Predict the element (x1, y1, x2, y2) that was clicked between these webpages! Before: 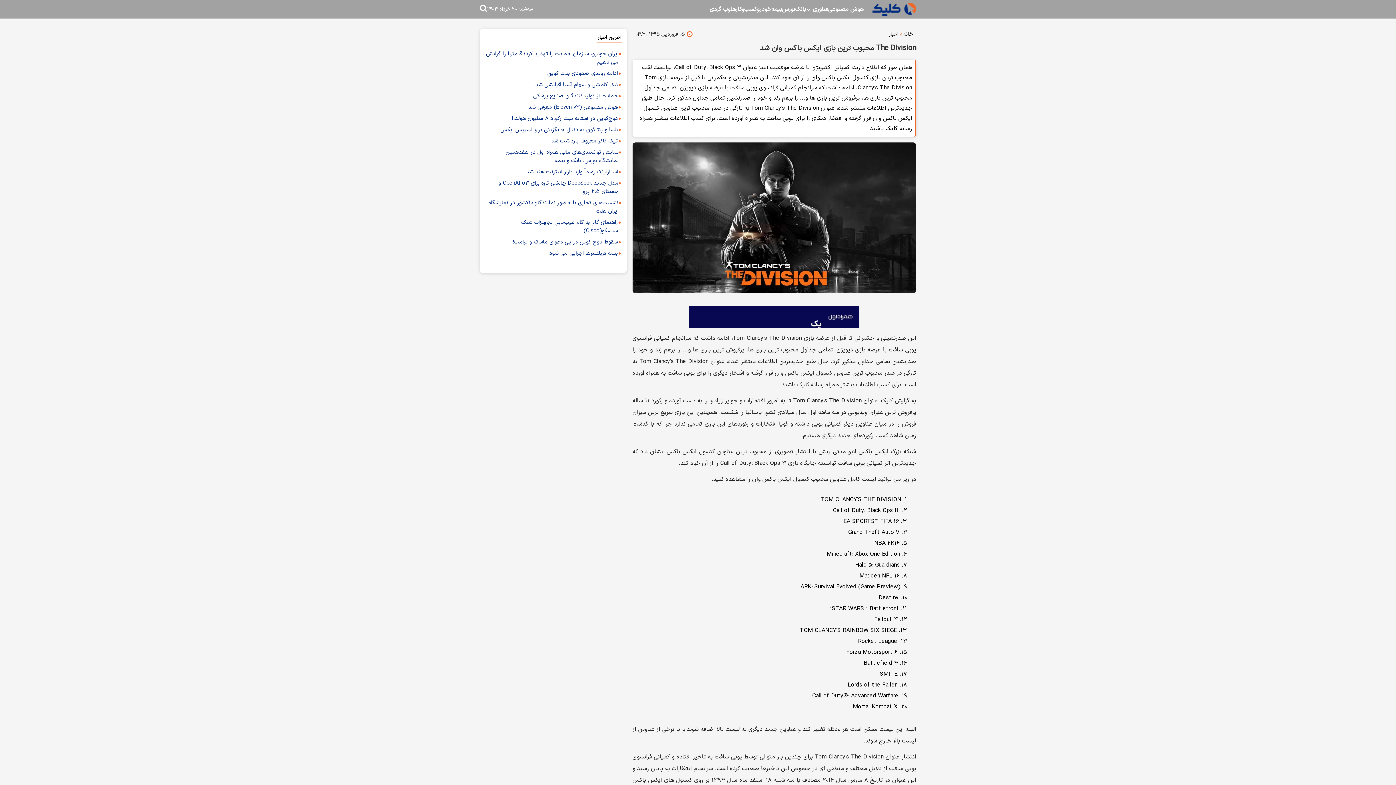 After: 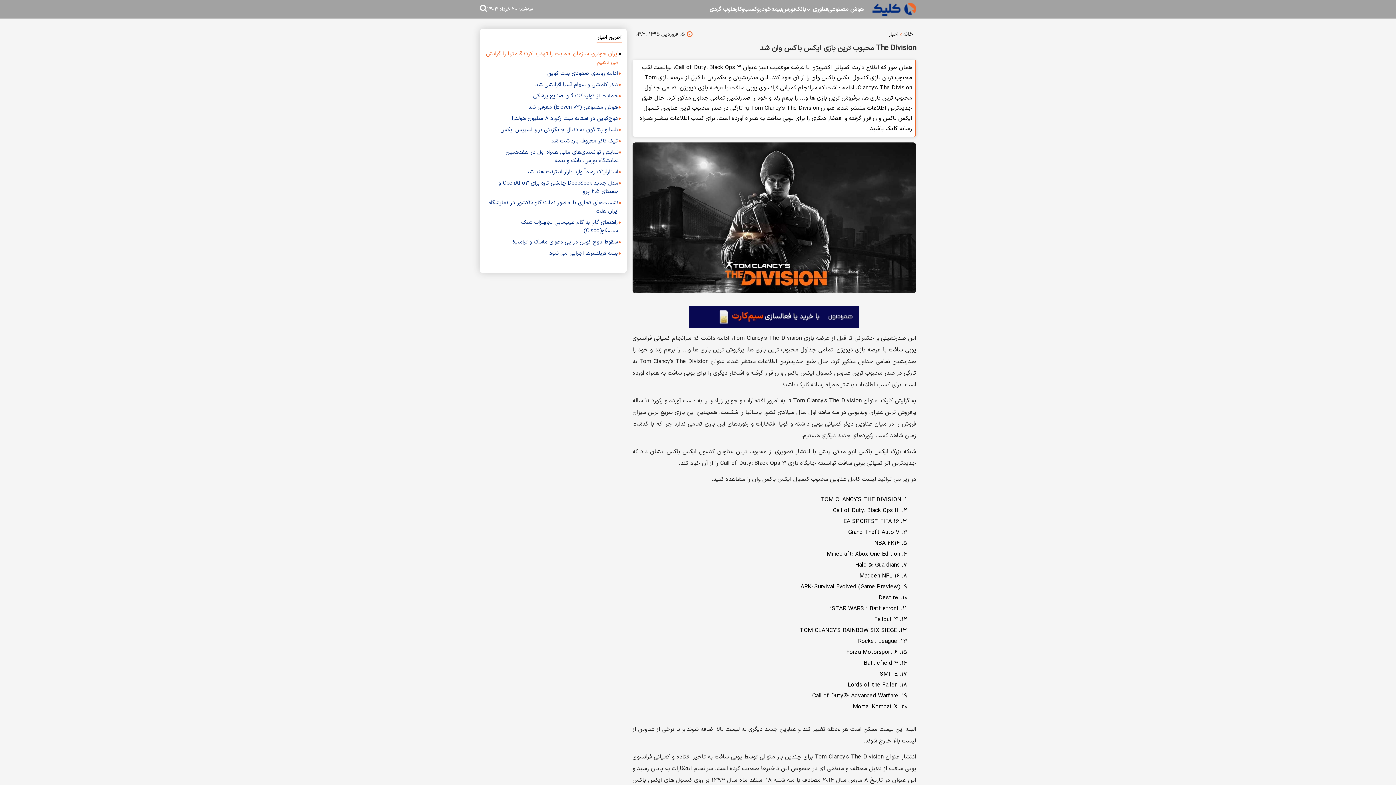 Action: label: ایران خودرو، سازمان حمایت را تهدید کرد؛ قیمتها را افزایش می دهیم bbox: (485, 49, 618, 66)